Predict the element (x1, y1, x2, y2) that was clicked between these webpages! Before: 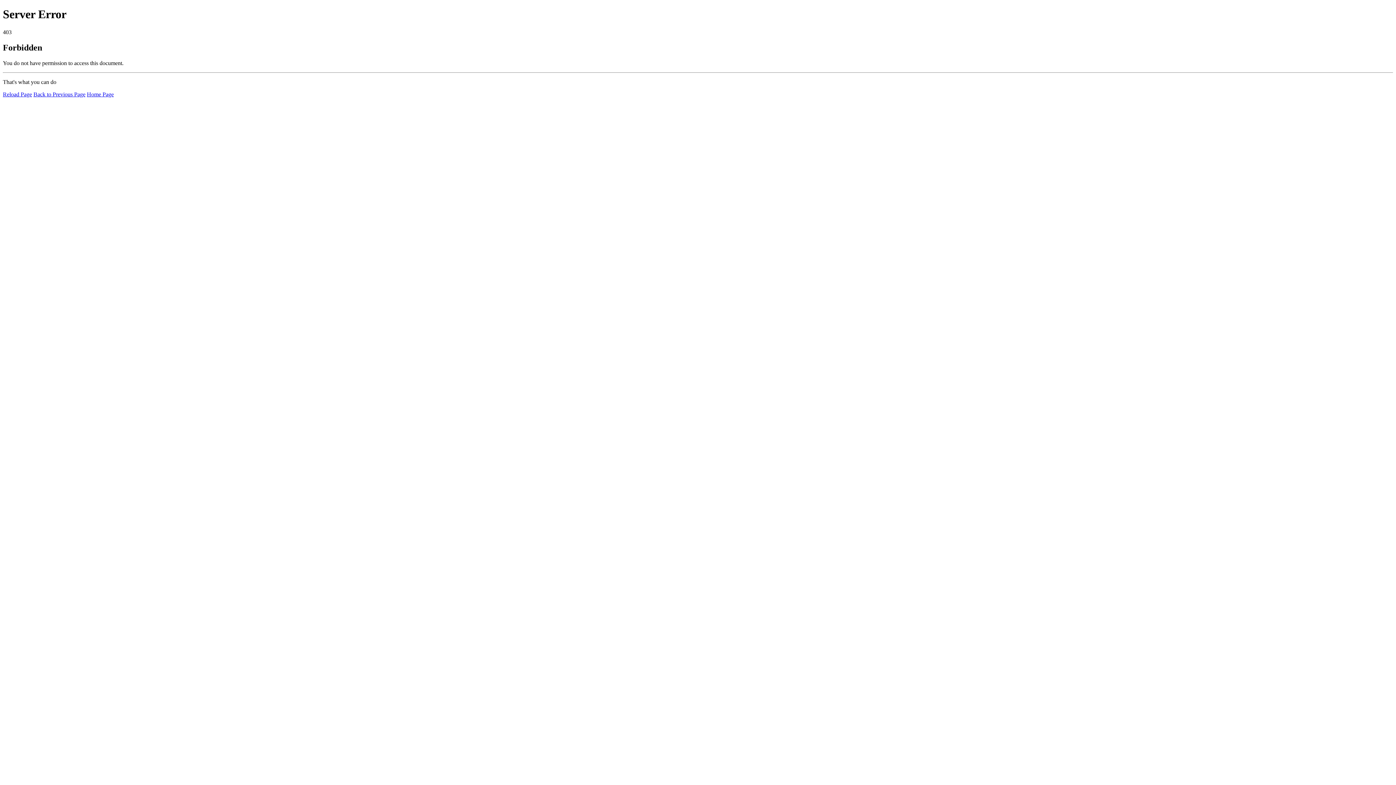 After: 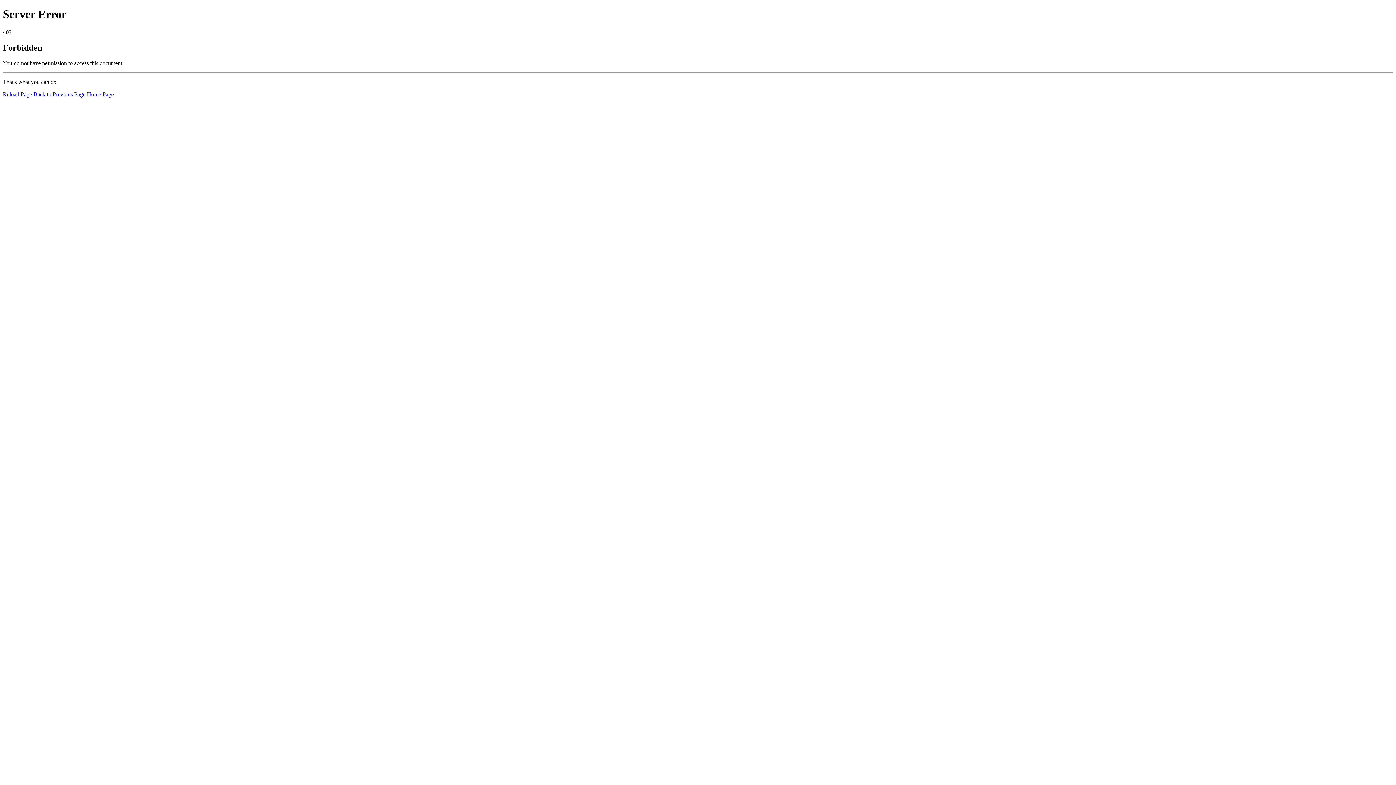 Action: bbox: (86, 91, 113, 97) label: Home Page